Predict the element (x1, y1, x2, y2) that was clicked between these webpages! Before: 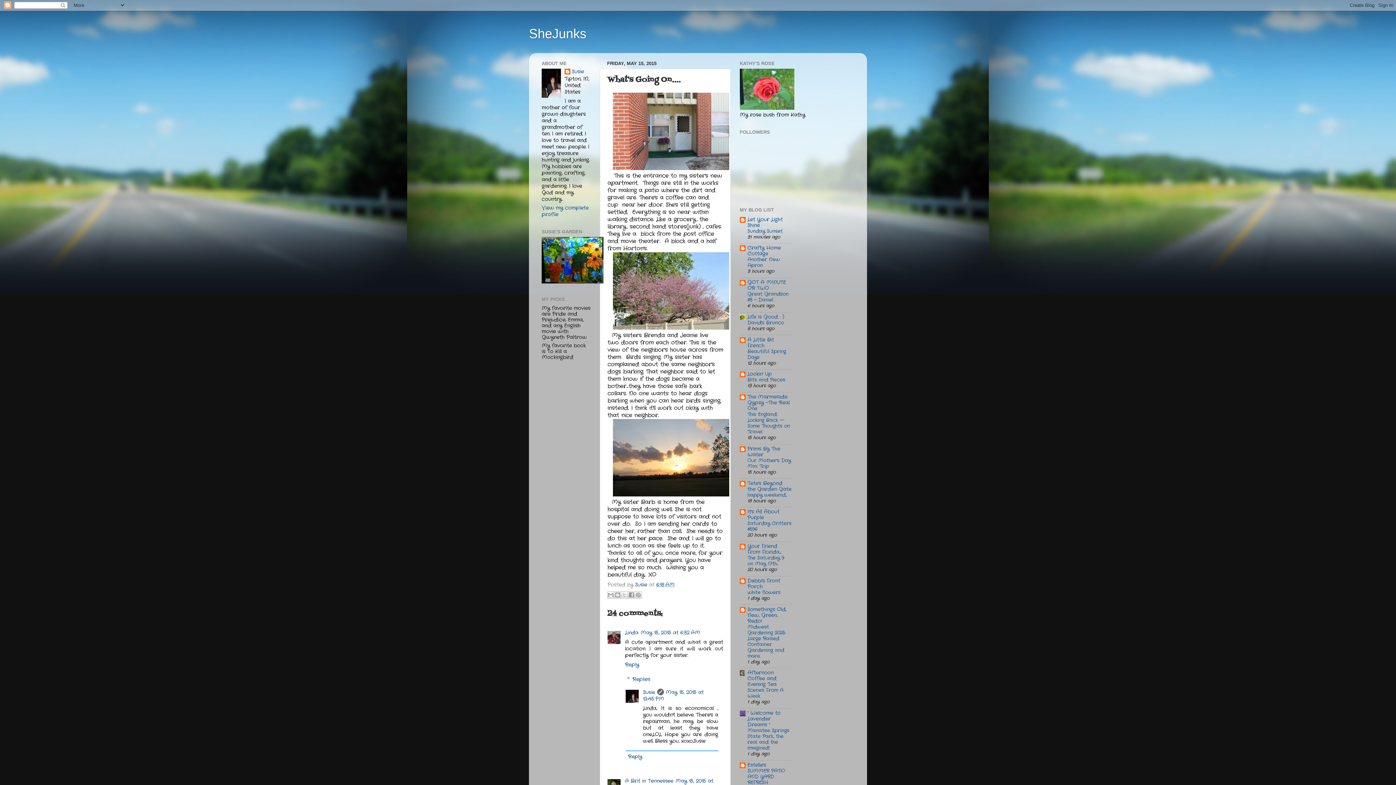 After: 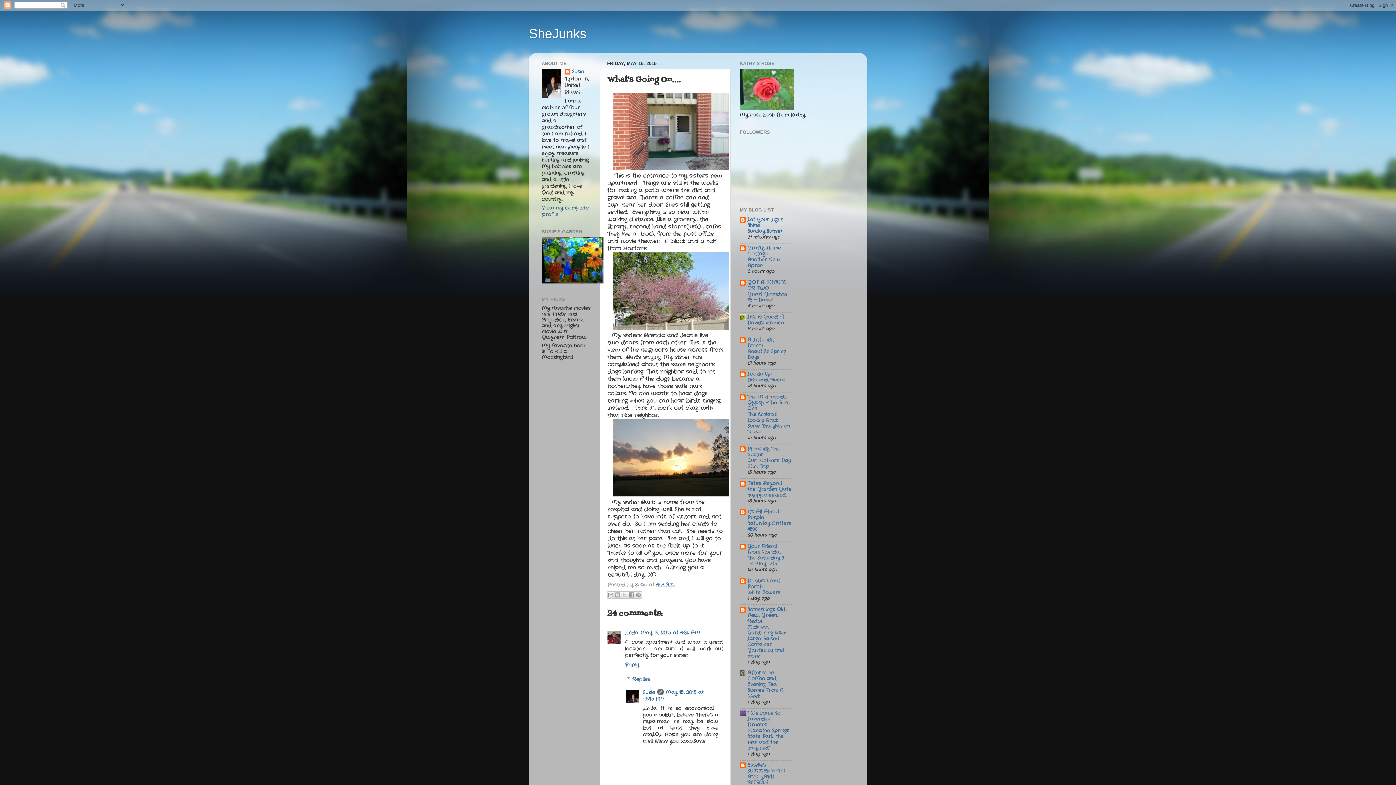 Action: label: Reply bbox: (625, 751, 718, 763)